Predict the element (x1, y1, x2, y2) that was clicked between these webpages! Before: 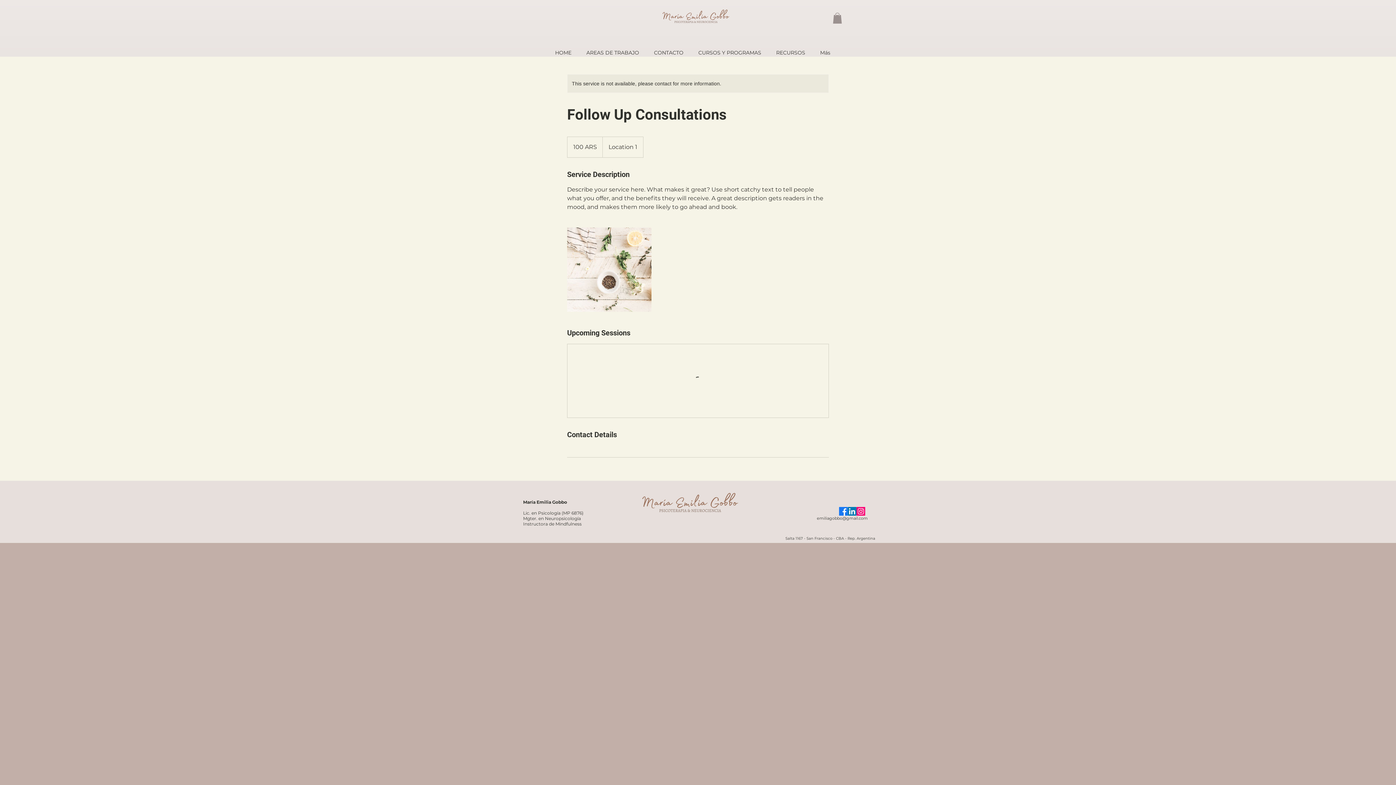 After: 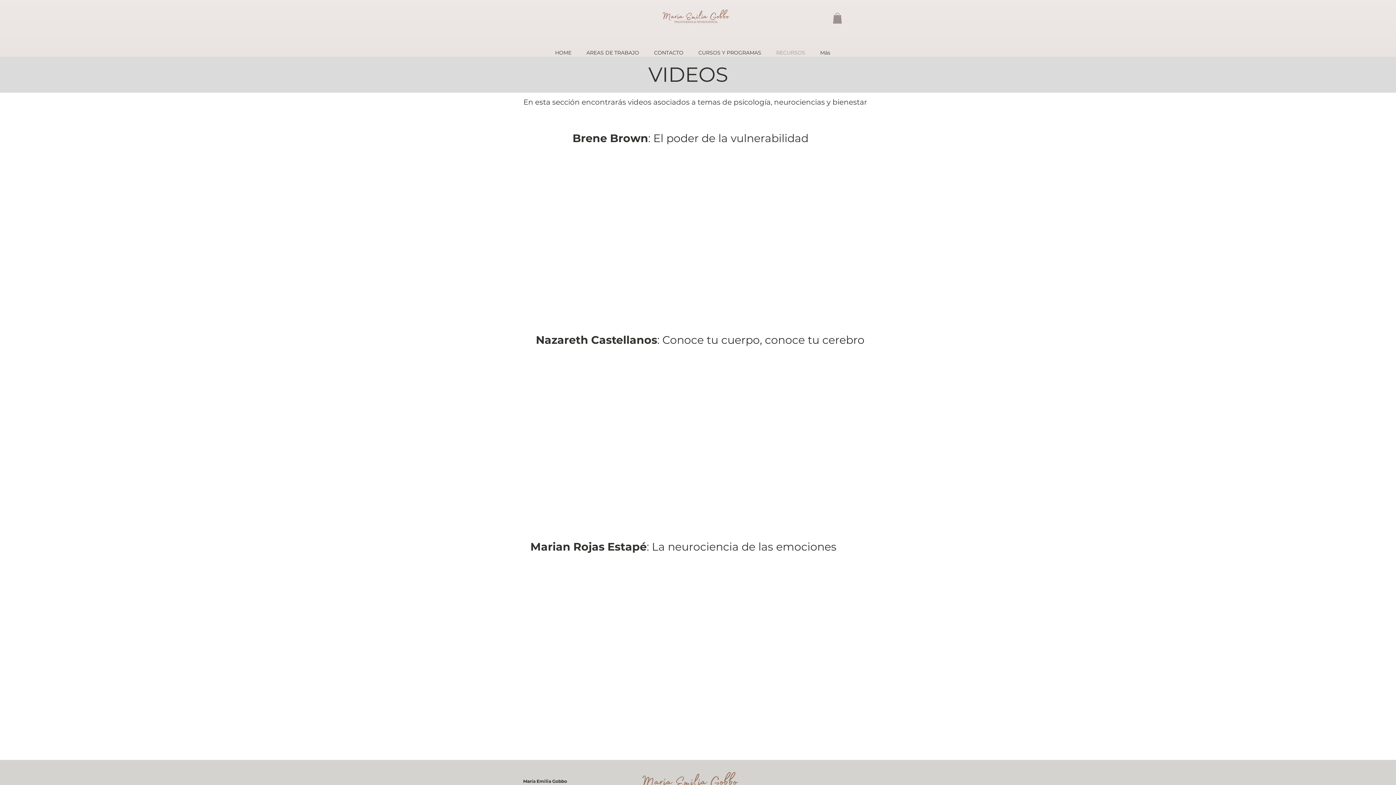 Action: bbox: (770, 49, 814, 56) label: RECURSOS